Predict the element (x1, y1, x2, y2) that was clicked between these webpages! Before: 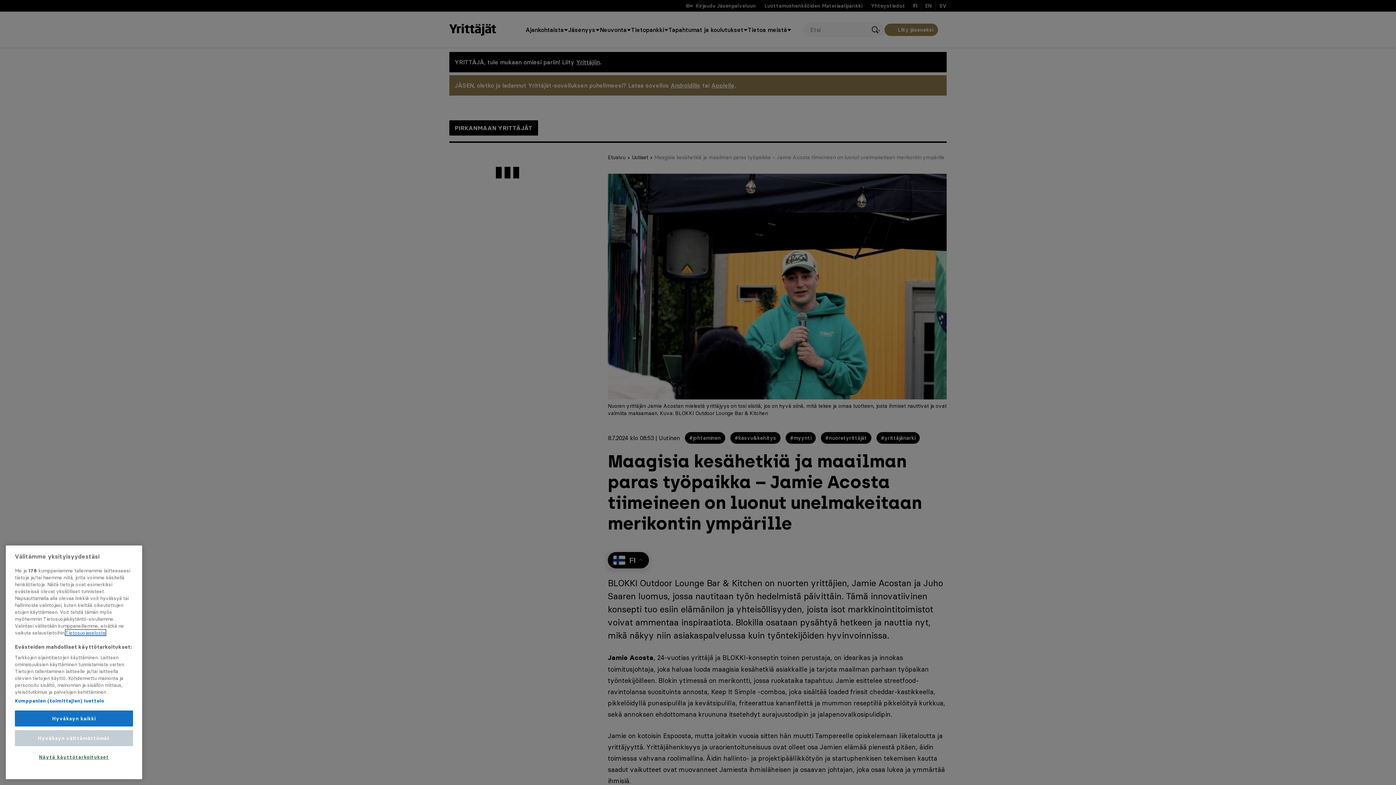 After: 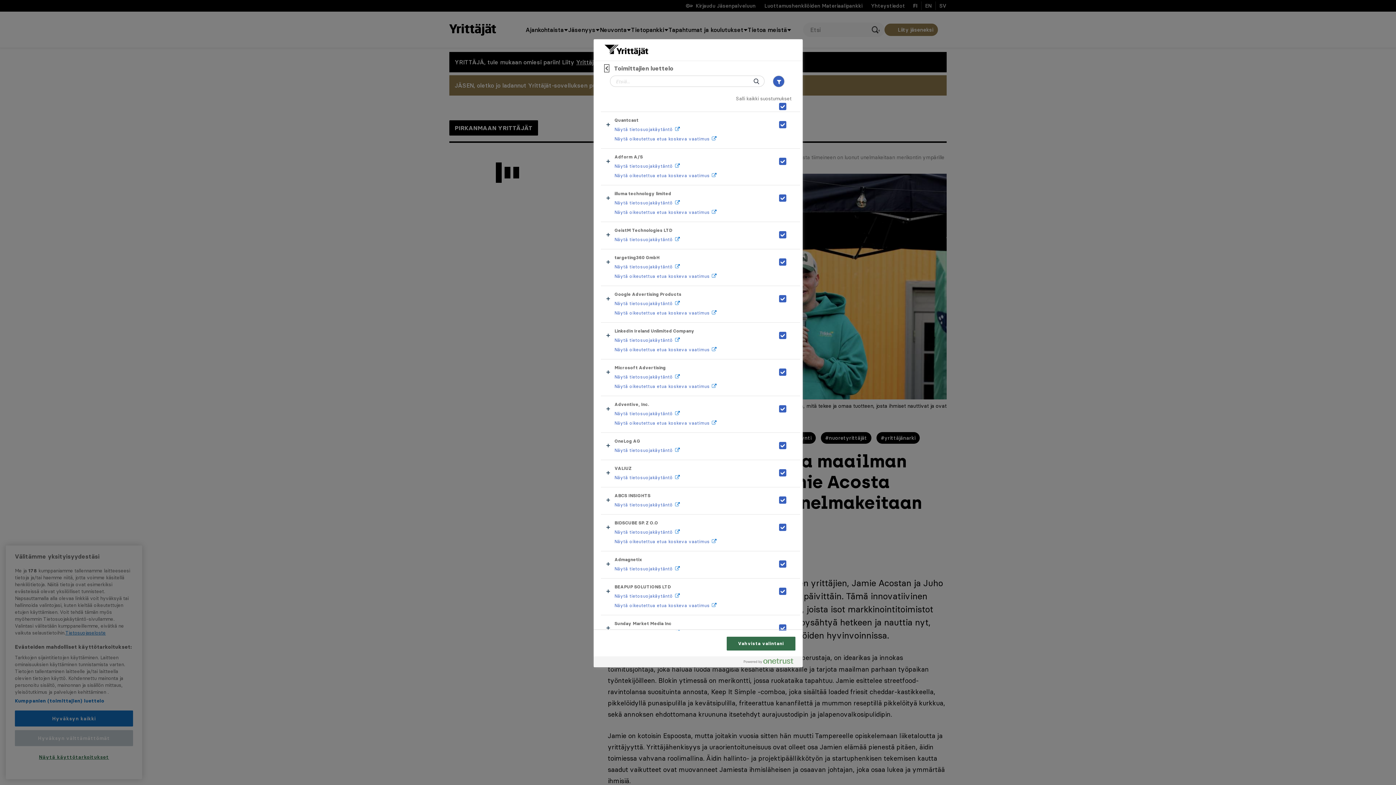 Action: bbox: (14, 697, 104, 704) label: Kumppanien (toimittajien) luettelo